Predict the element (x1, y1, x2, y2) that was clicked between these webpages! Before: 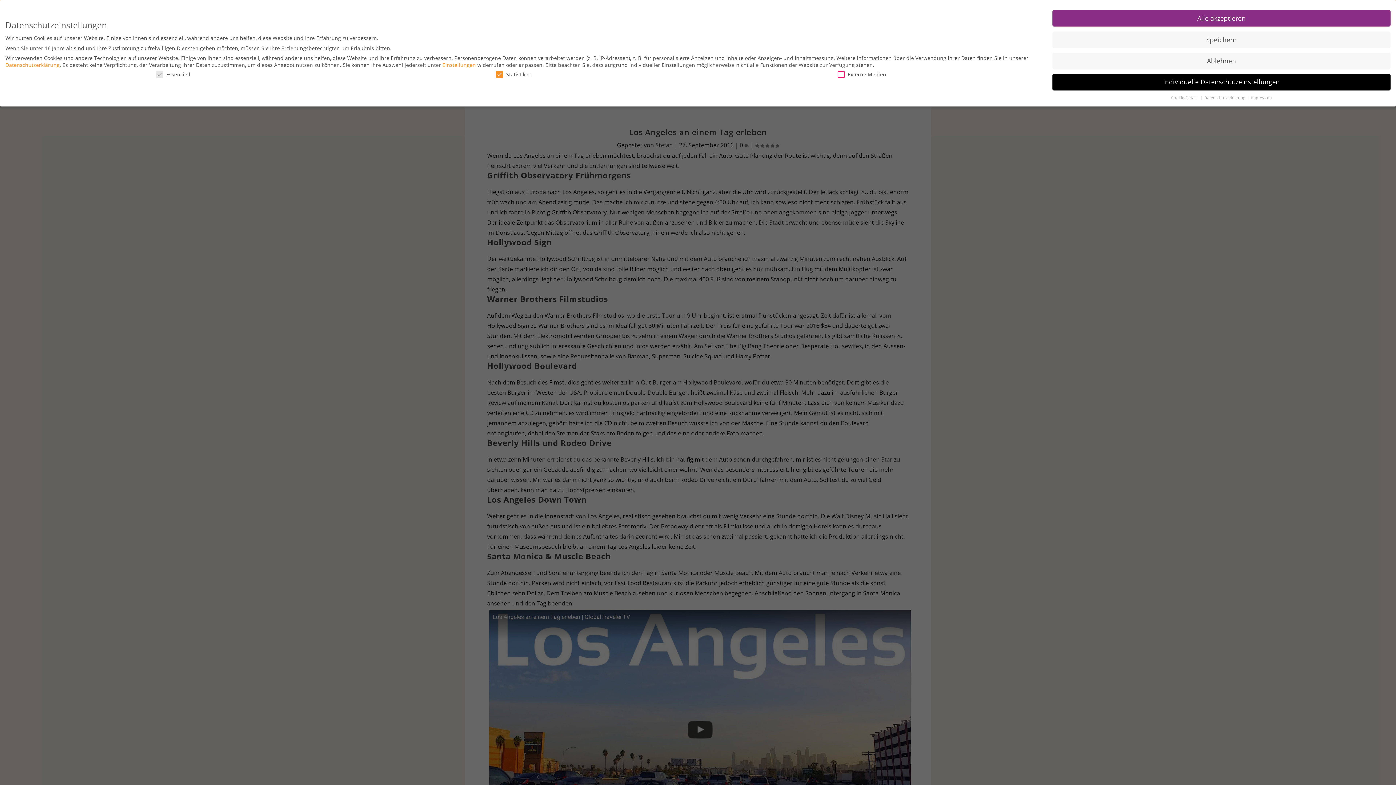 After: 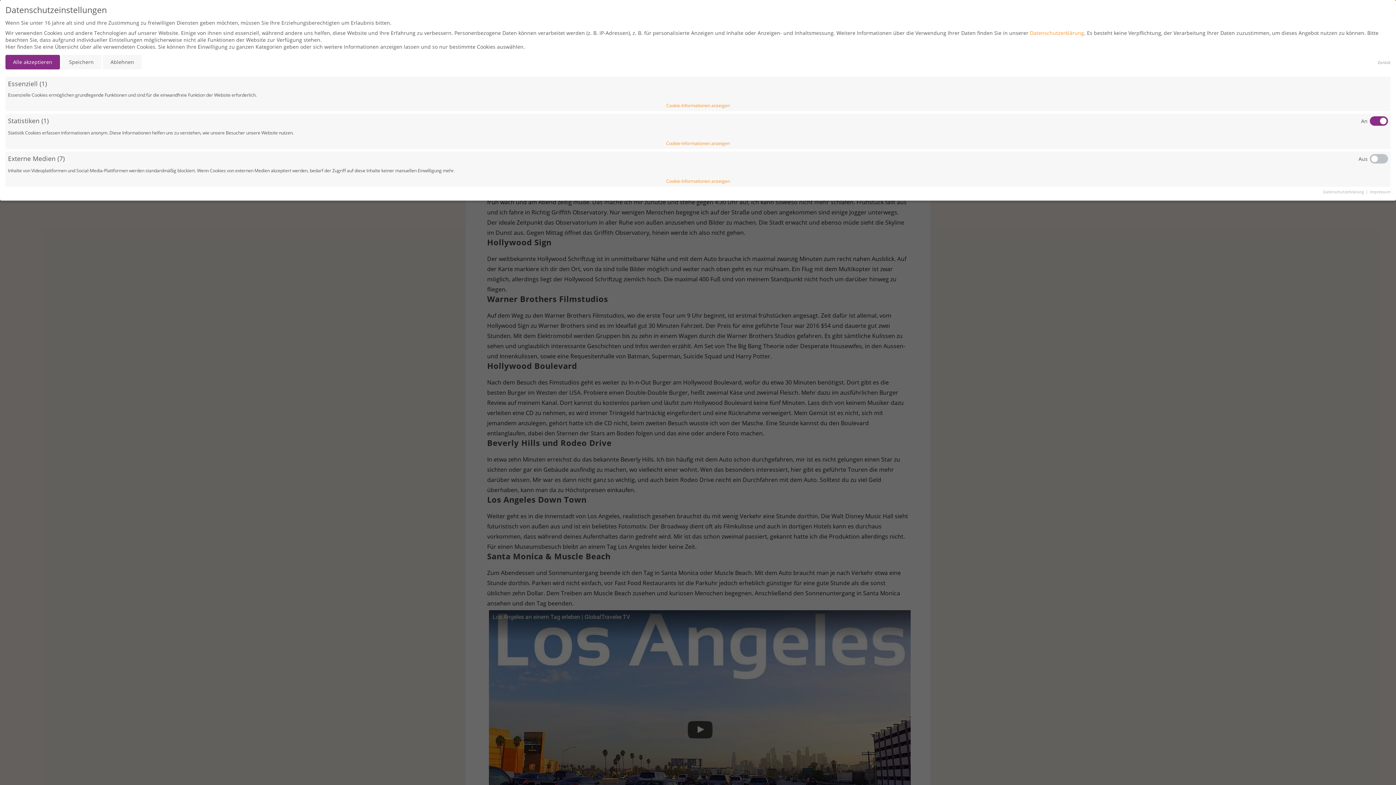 Action: label: Einstellungen bbox: (442, 61, 476, 68)